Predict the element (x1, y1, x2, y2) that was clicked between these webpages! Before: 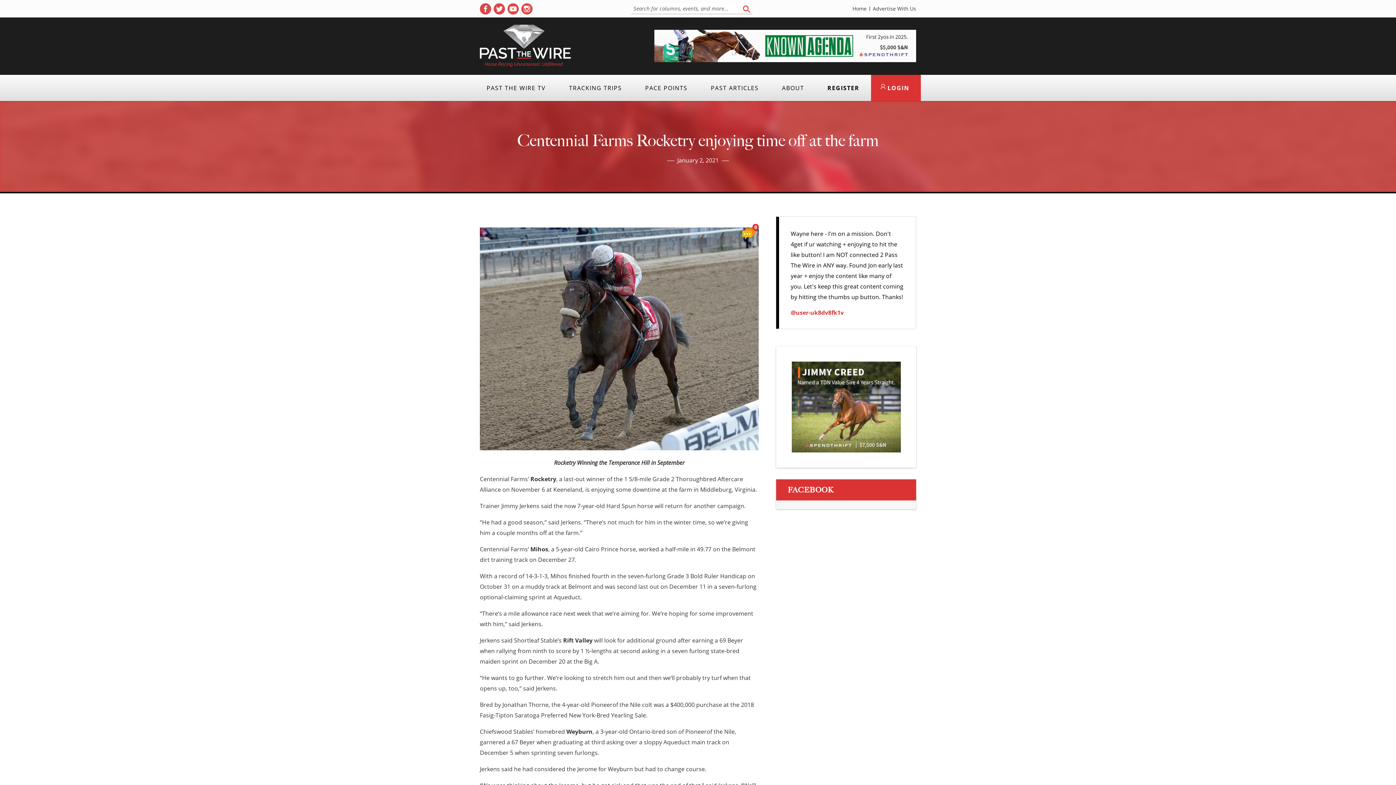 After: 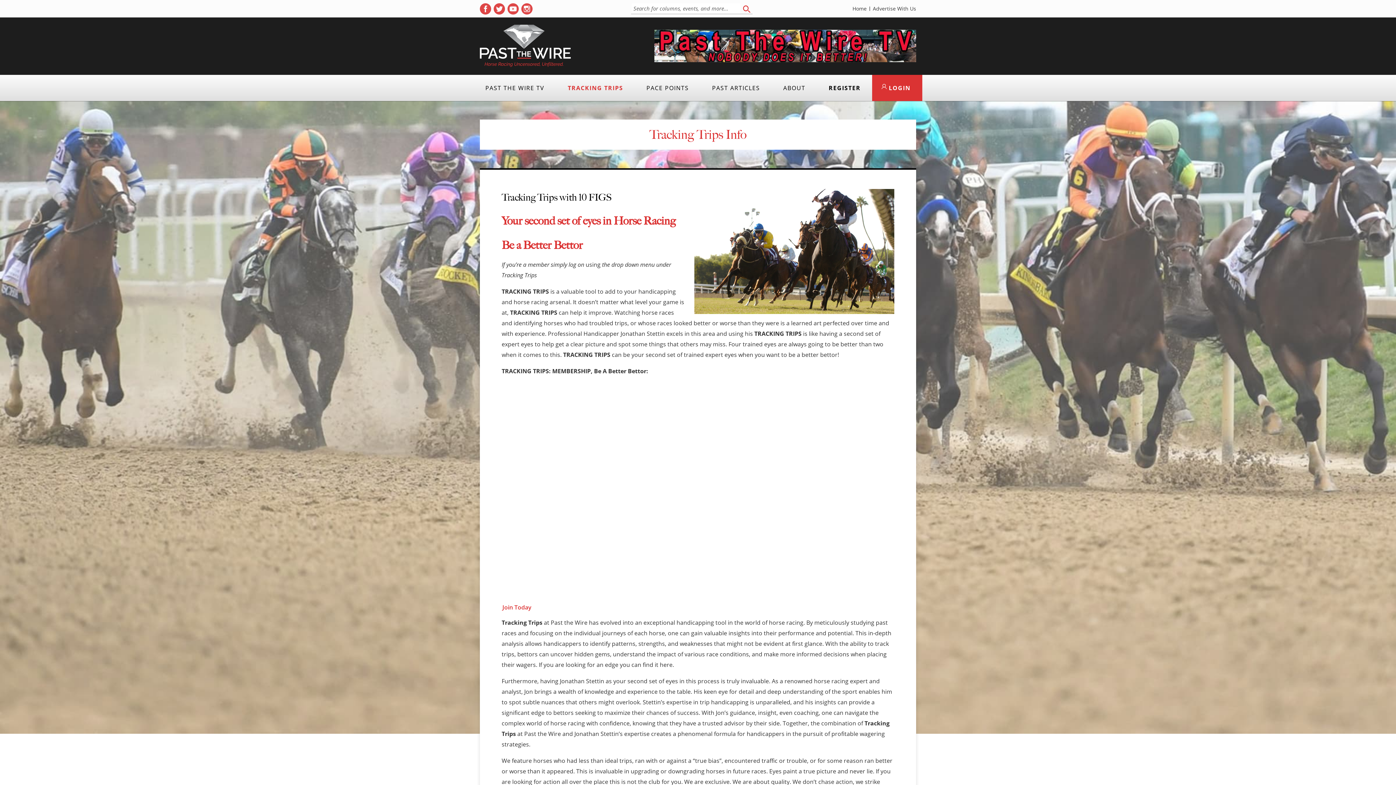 Action: label: TRACKING TRIPS bbox: (557, 74, 633, 101)